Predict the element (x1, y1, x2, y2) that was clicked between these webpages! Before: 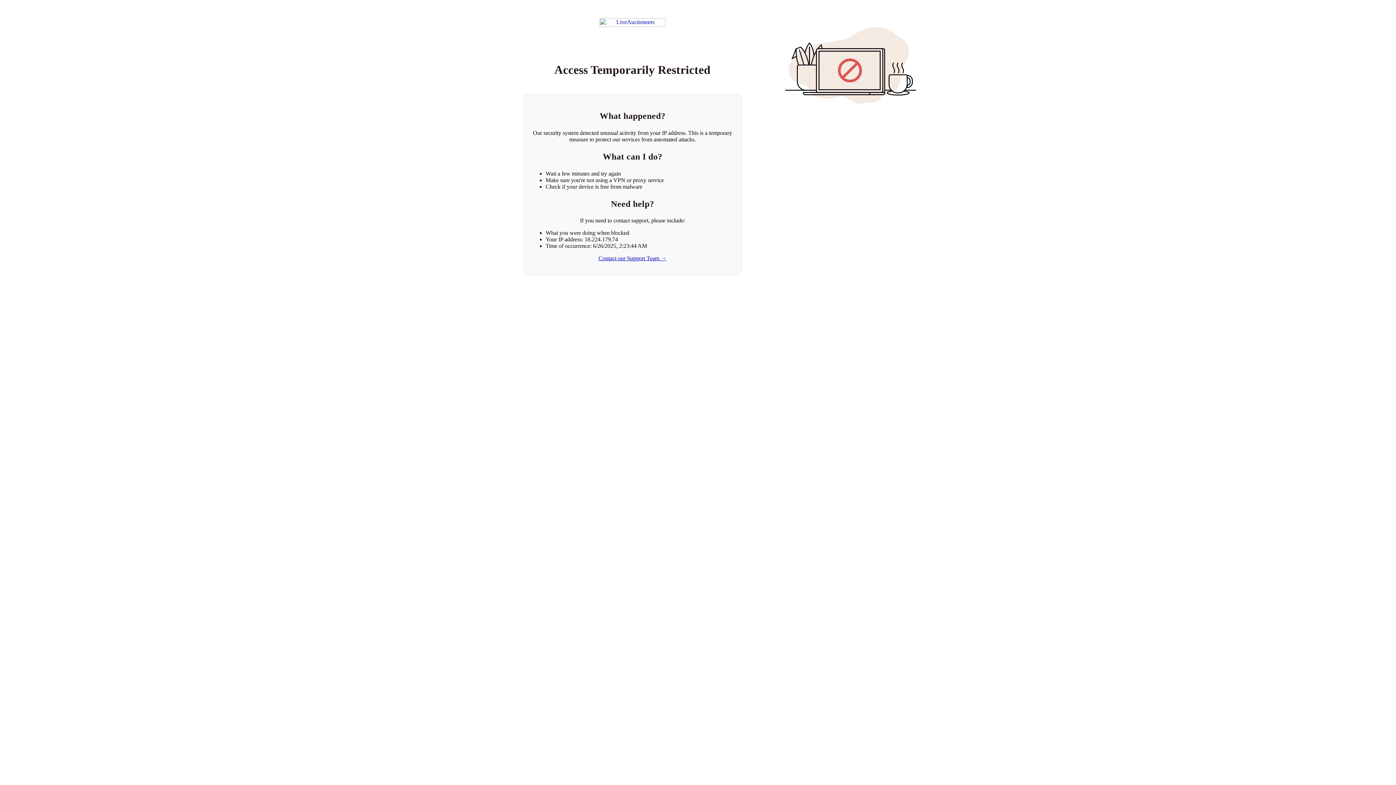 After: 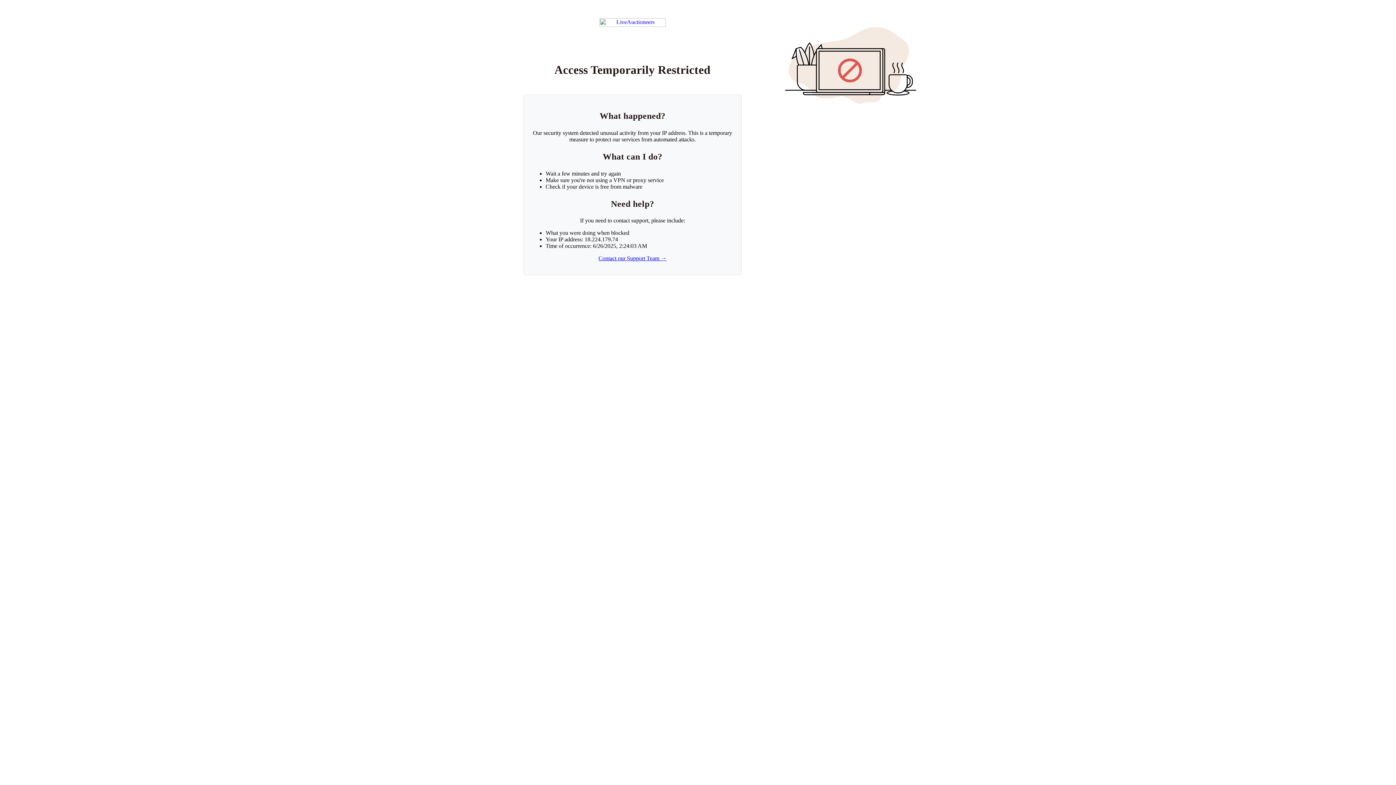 Action: label: Return to LiveAuctioneers homepage bbox: (599, 18, 665, 26)